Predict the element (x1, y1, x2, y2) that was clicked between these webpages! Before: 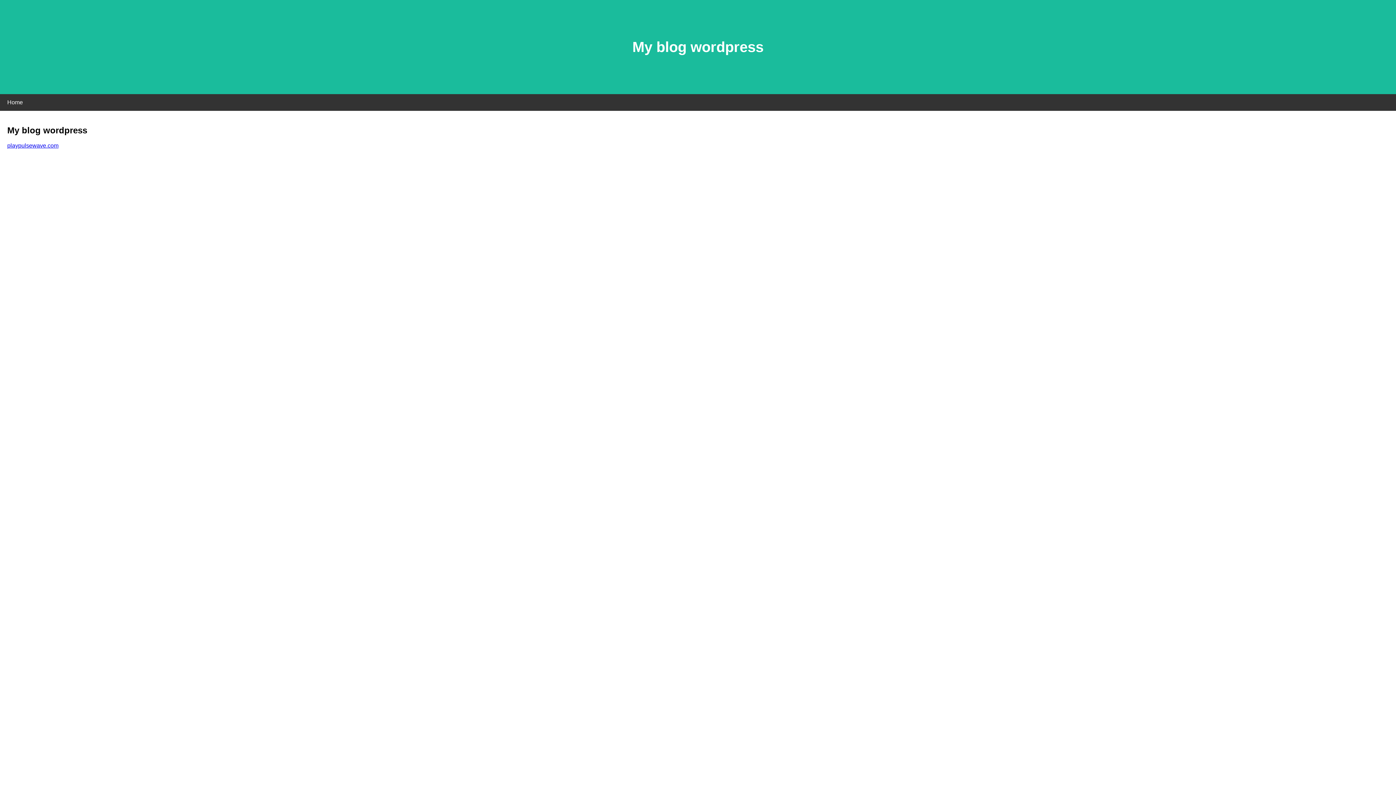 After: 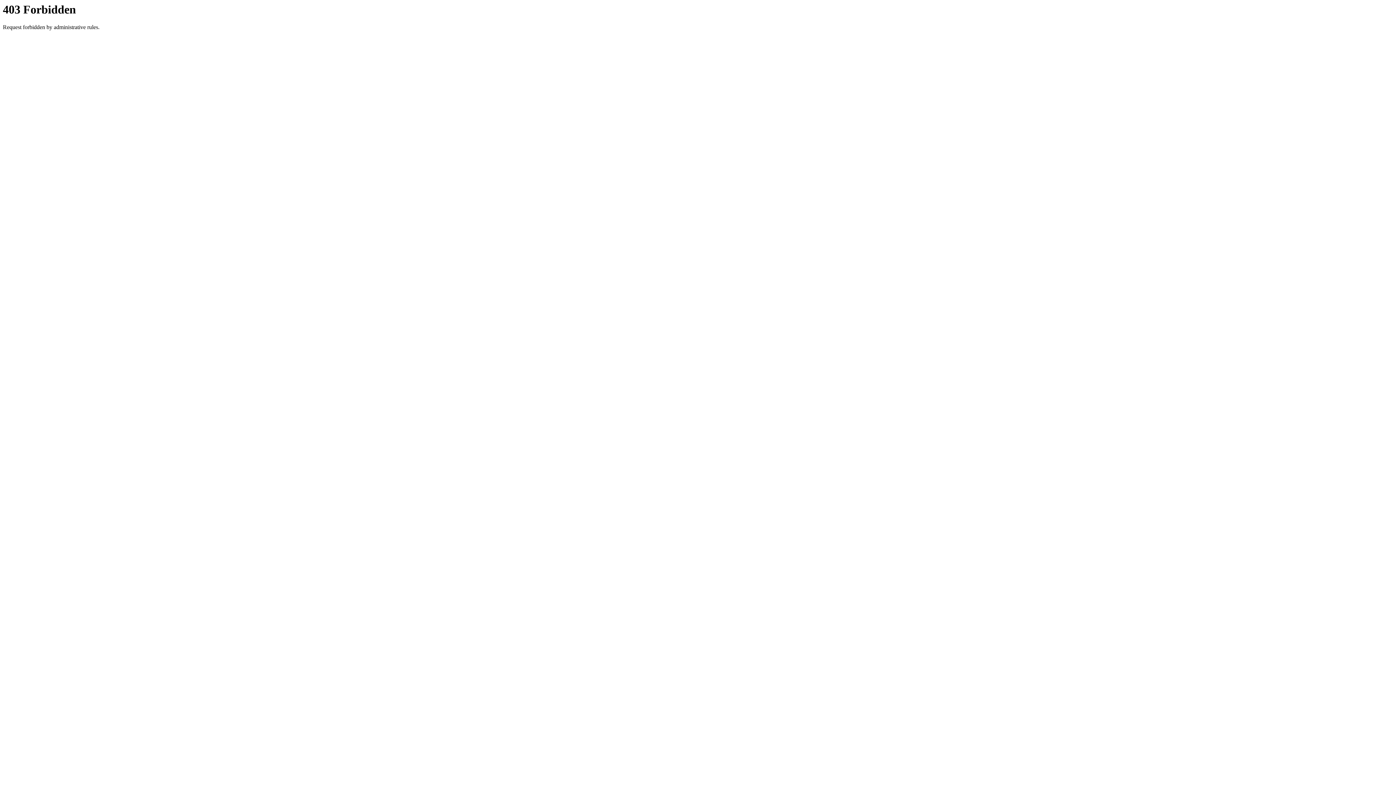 Action: bbox: (7, 142, 58, 148) label: playpulsewave.com